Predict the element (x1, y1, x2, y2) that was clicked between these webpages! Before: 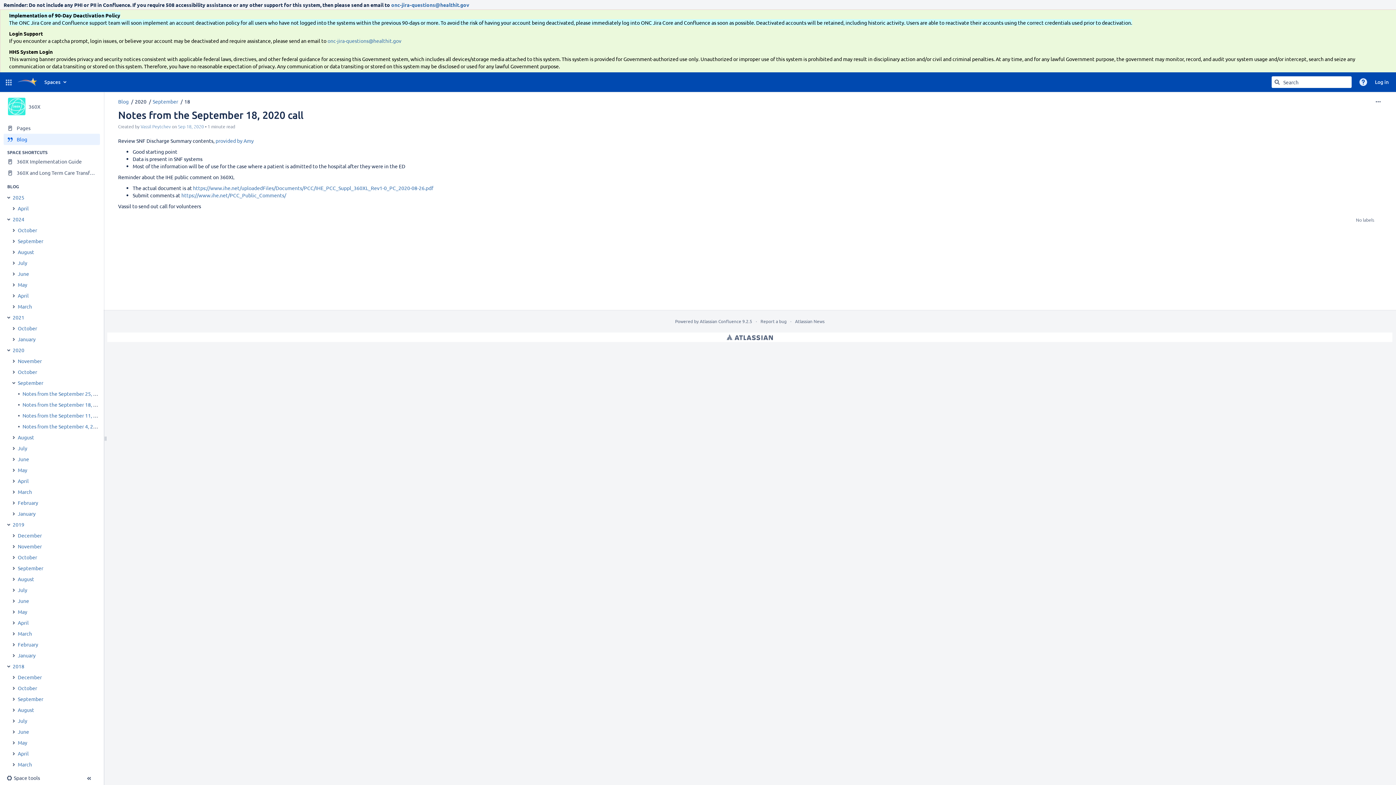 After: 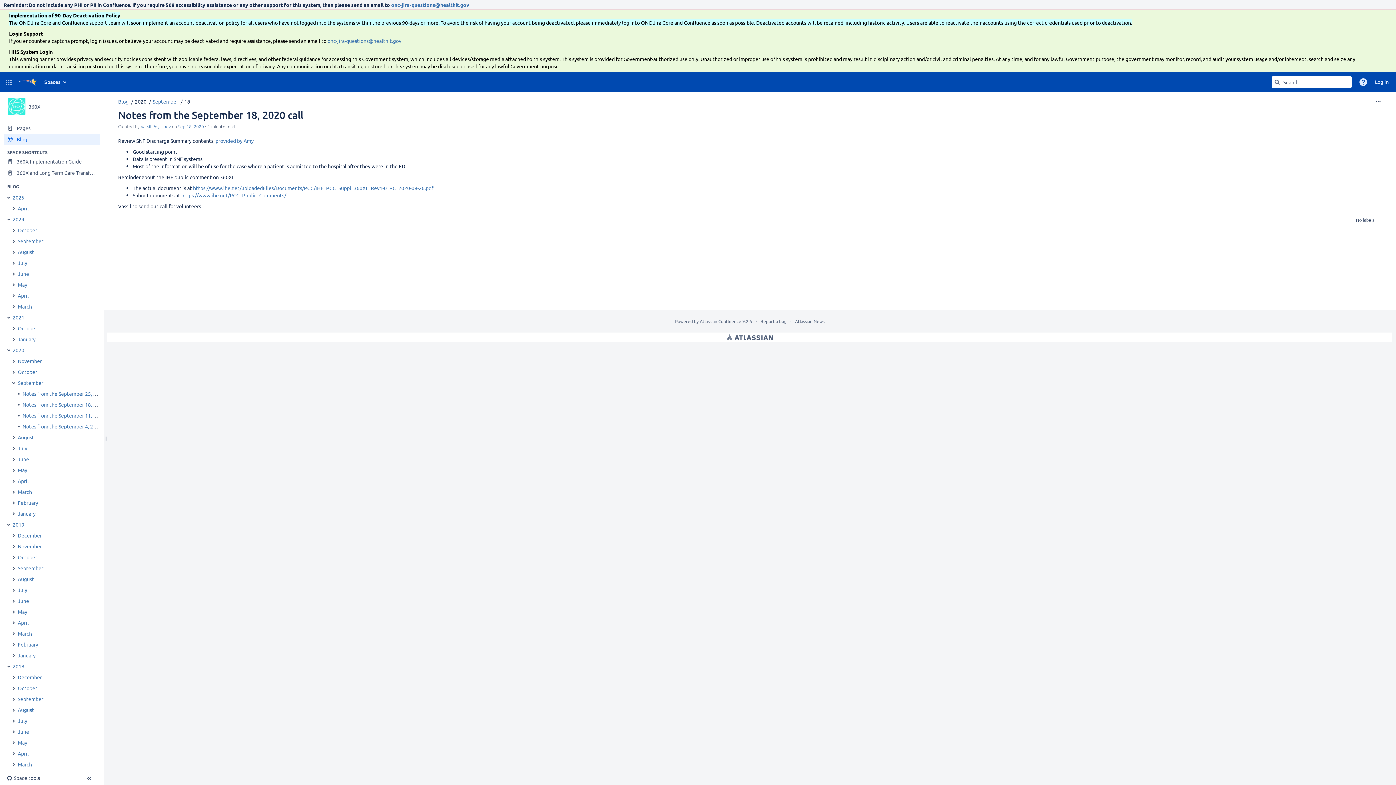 Action: label: onc-jira-questions@healthit.gov bbox: (327, 37, 401, 44)